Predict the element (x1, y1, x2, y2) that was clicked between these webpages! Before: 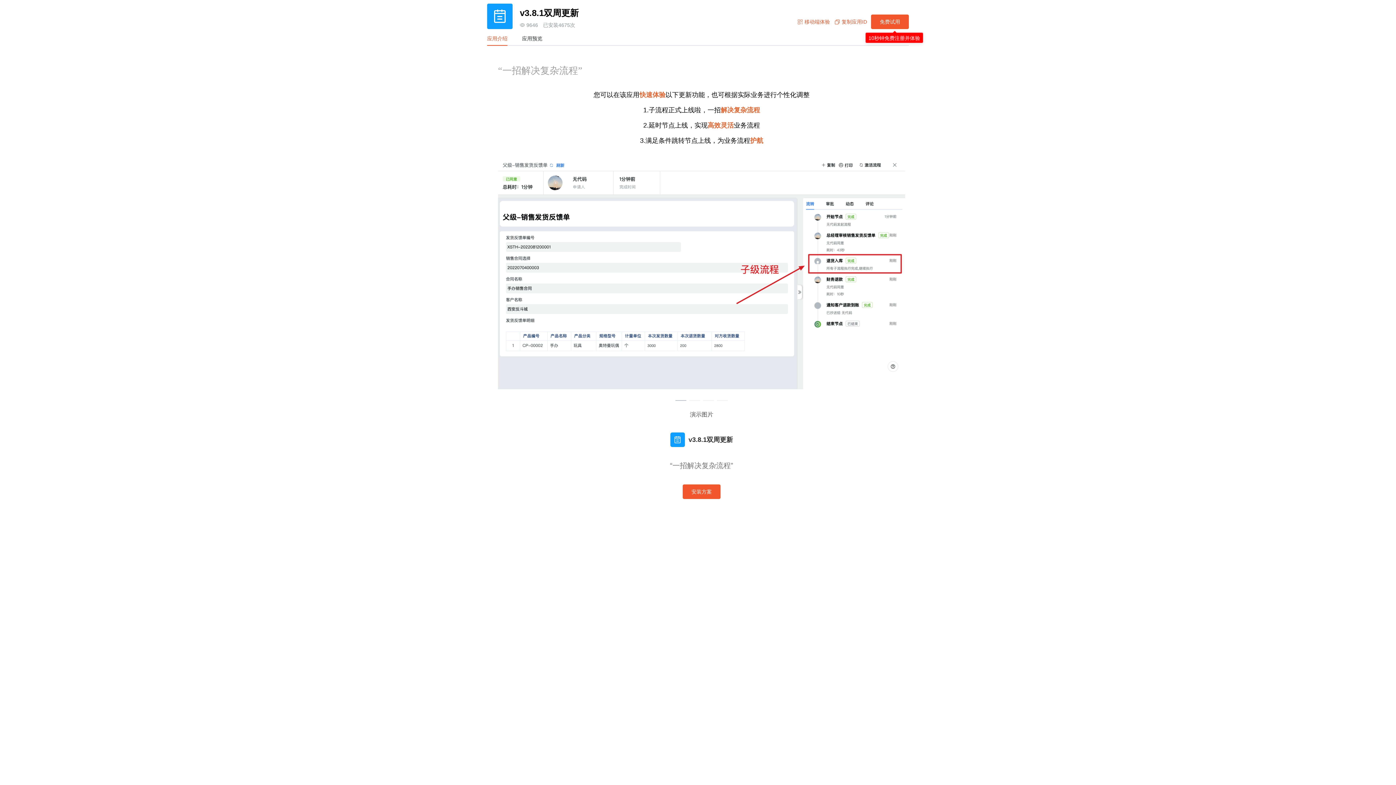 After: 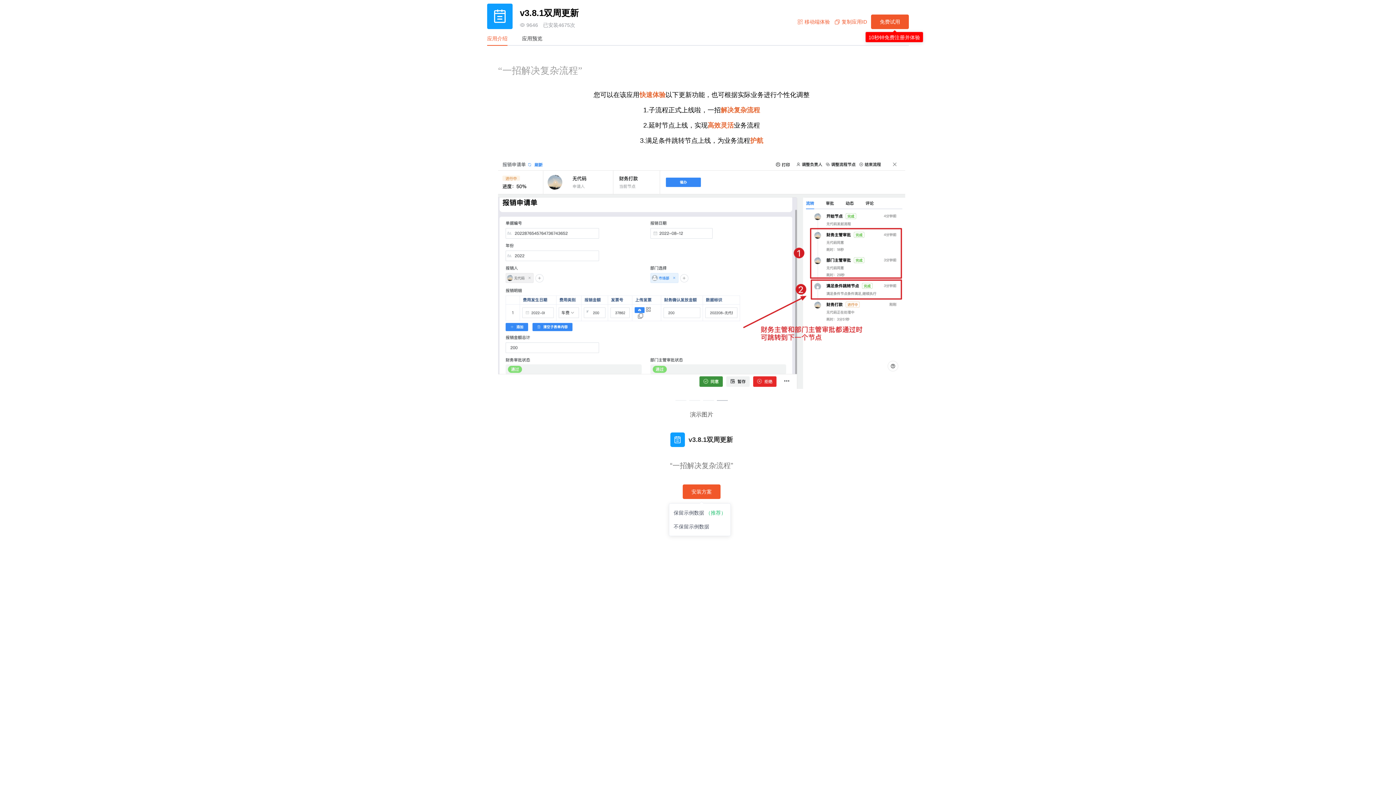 Action: bbox: (682, 484, 720, 499) label: 安装方案